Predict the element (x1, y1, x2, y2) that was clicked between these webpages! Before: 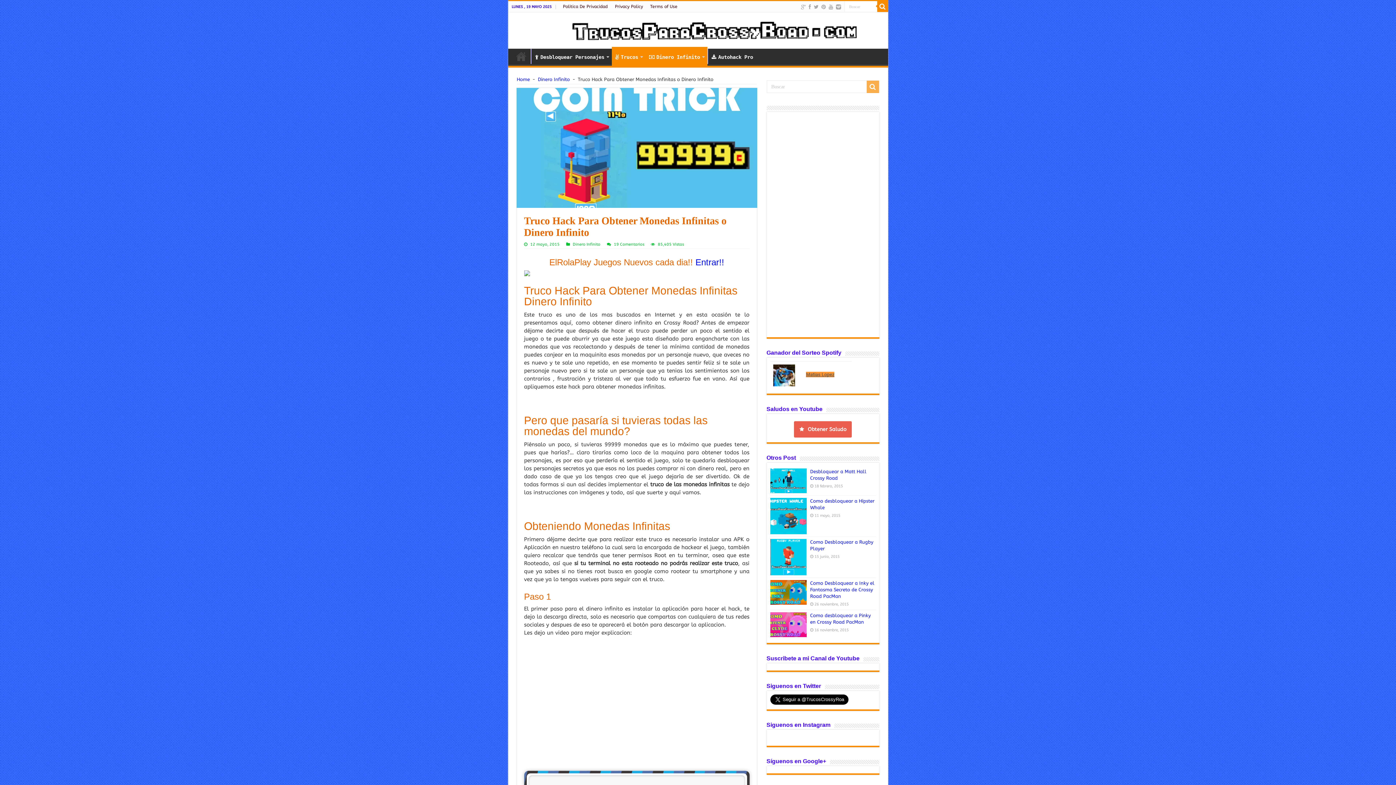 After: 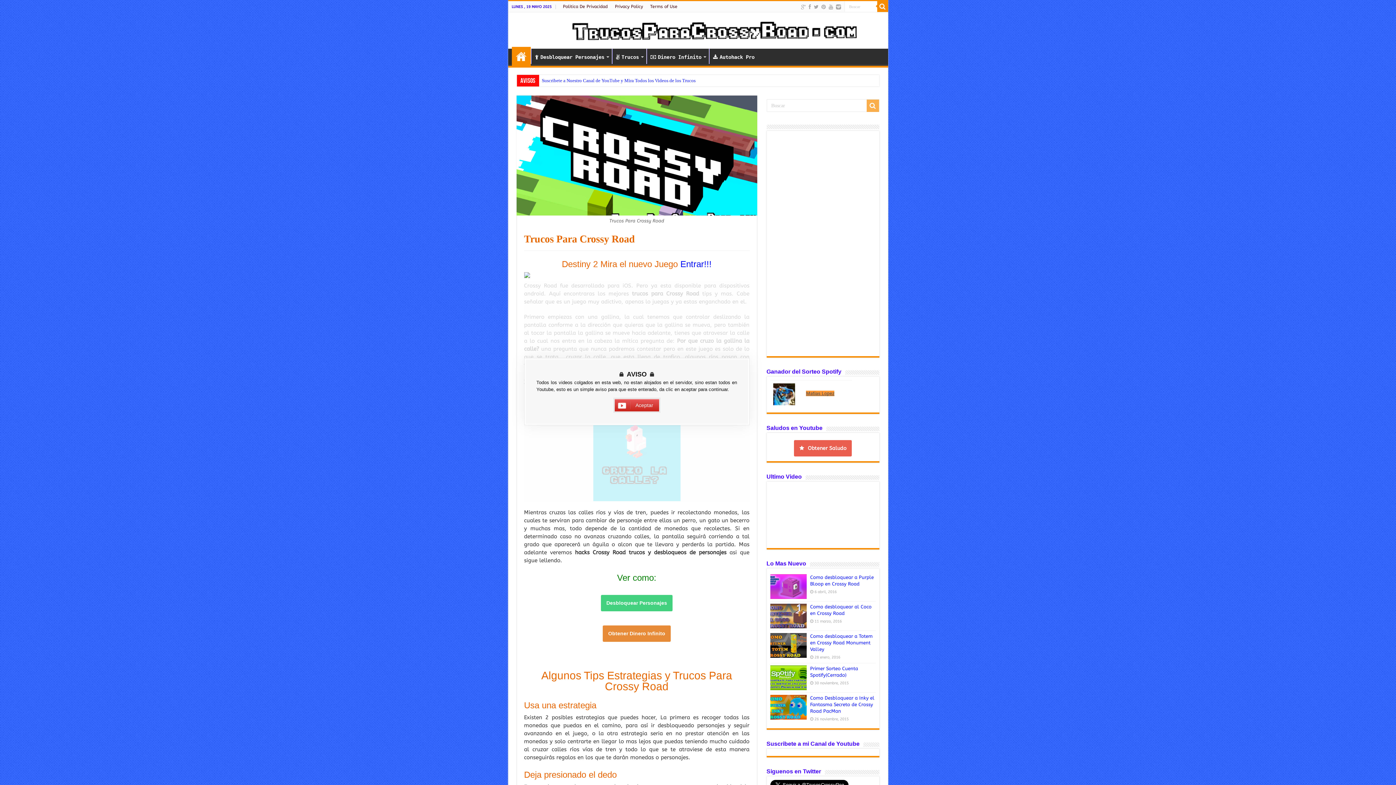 Action: label: Home bbox: (516, 76, 530, 82)